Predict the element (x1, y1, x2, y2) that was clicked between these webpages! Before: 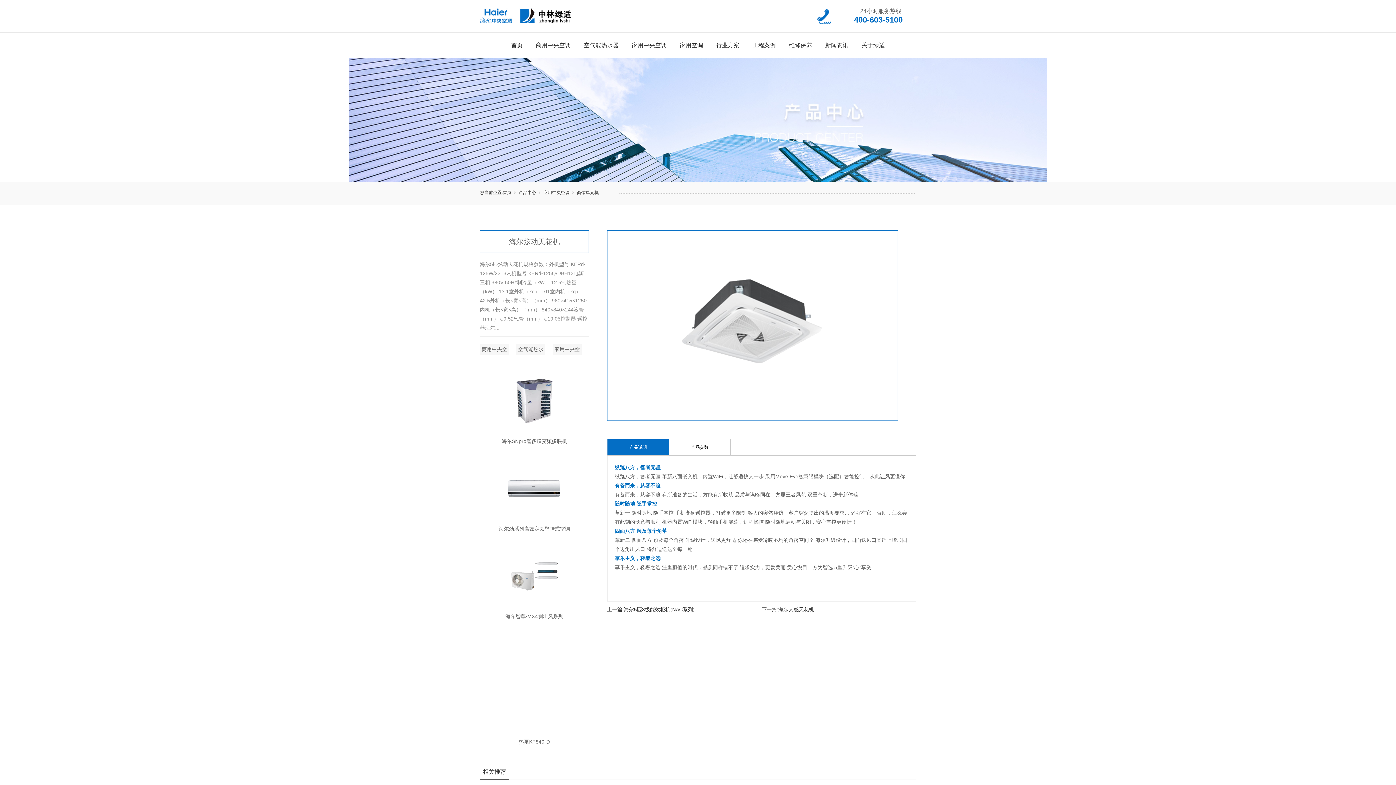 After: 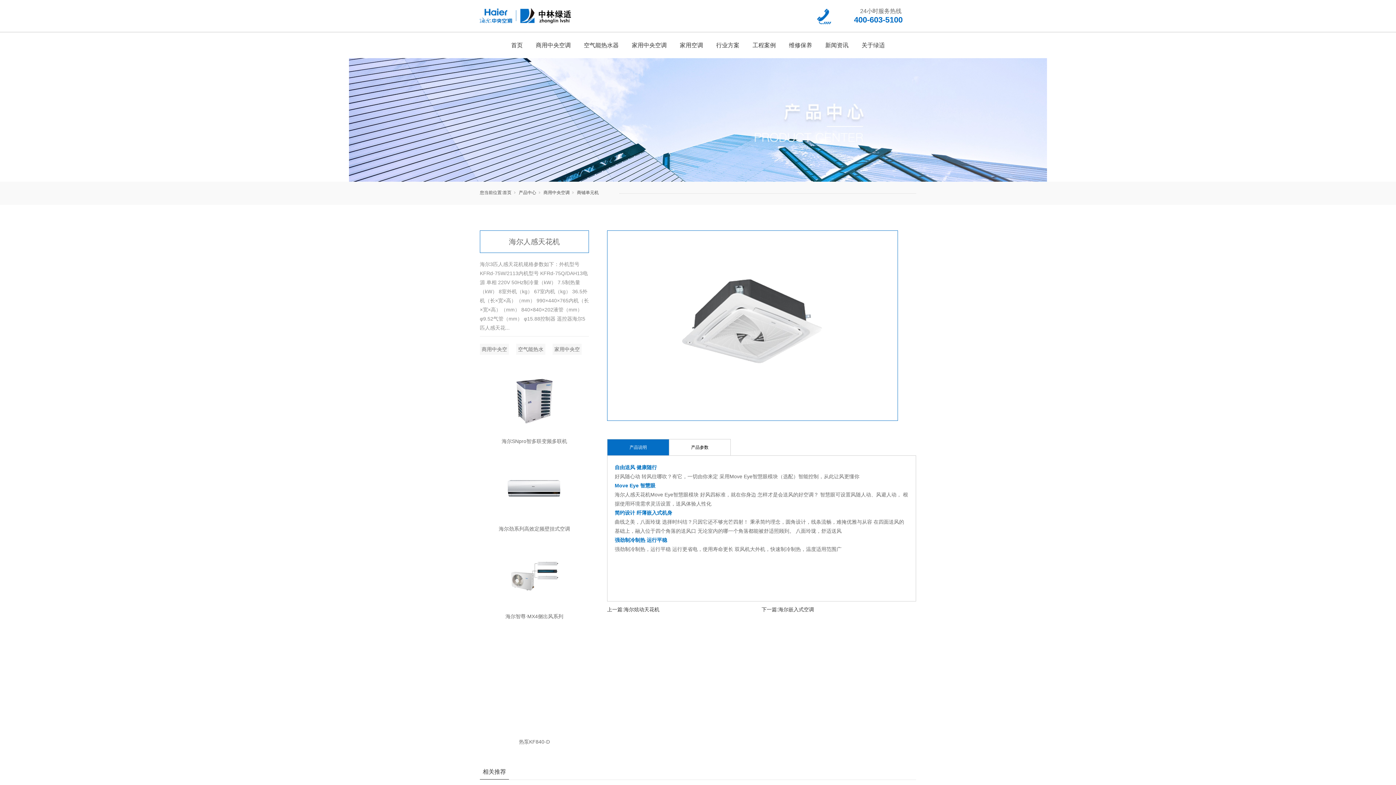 Action: label: 下一篇:海尔人感天花机 bbox: (761, 606, 814, 612)